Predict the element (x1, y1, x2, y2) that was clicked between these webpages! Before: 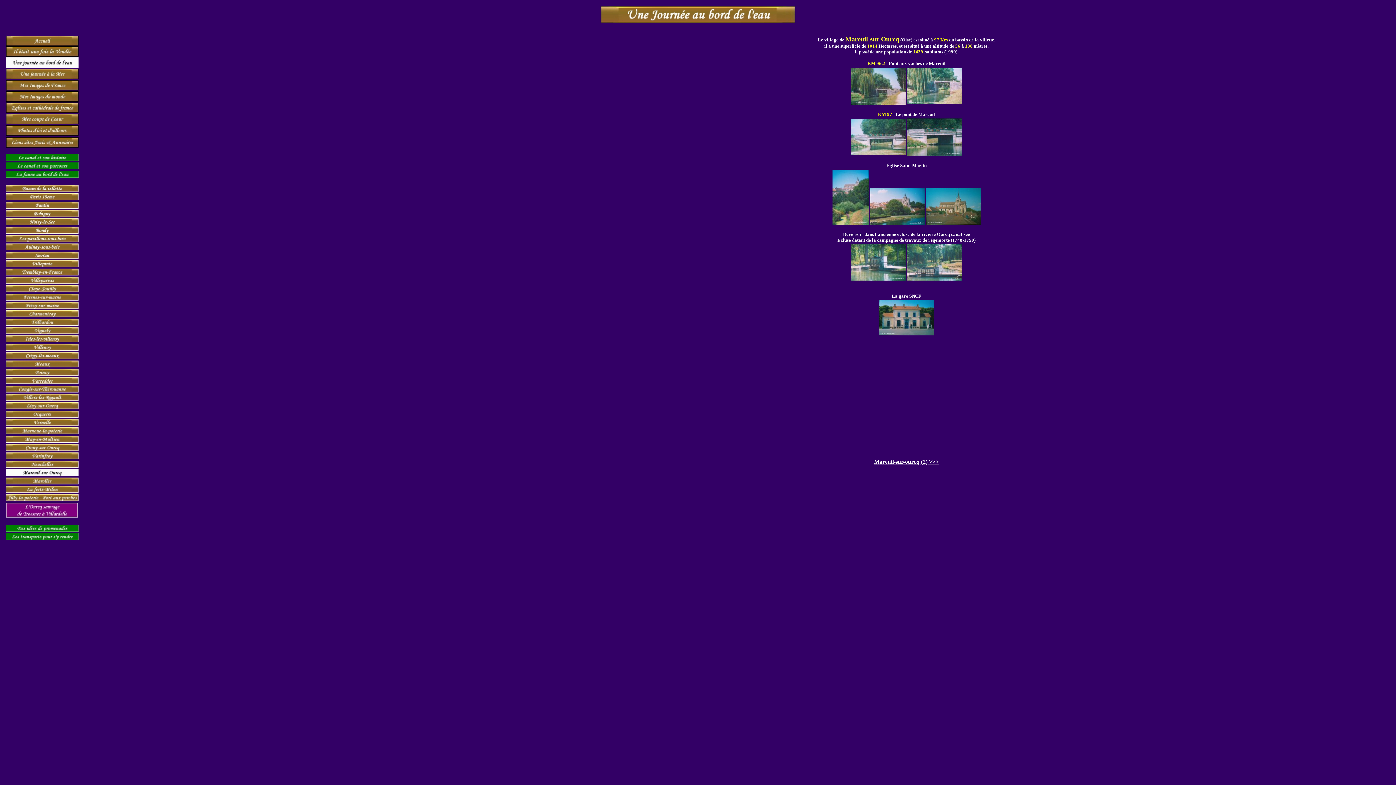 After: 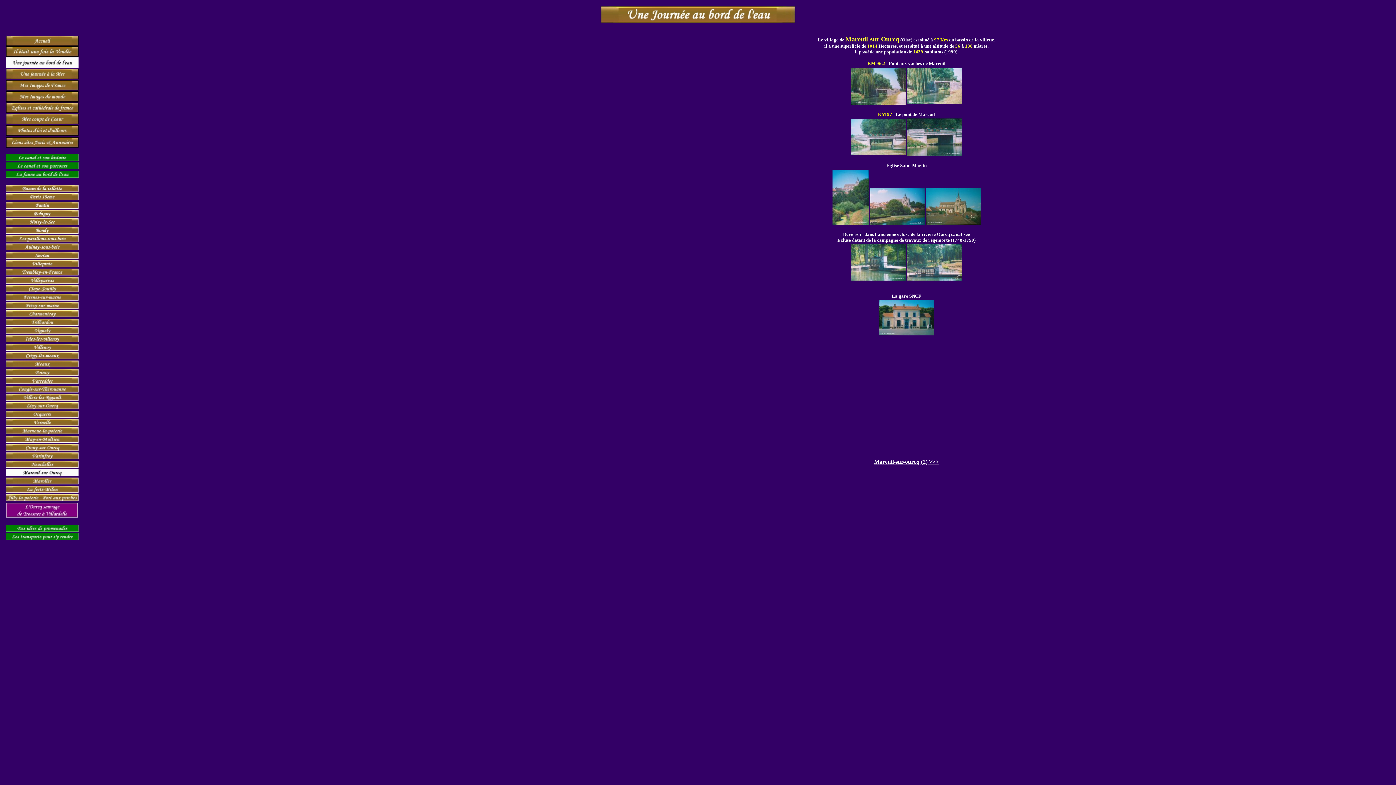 Action: bbox: (907, 275, 962, 281)